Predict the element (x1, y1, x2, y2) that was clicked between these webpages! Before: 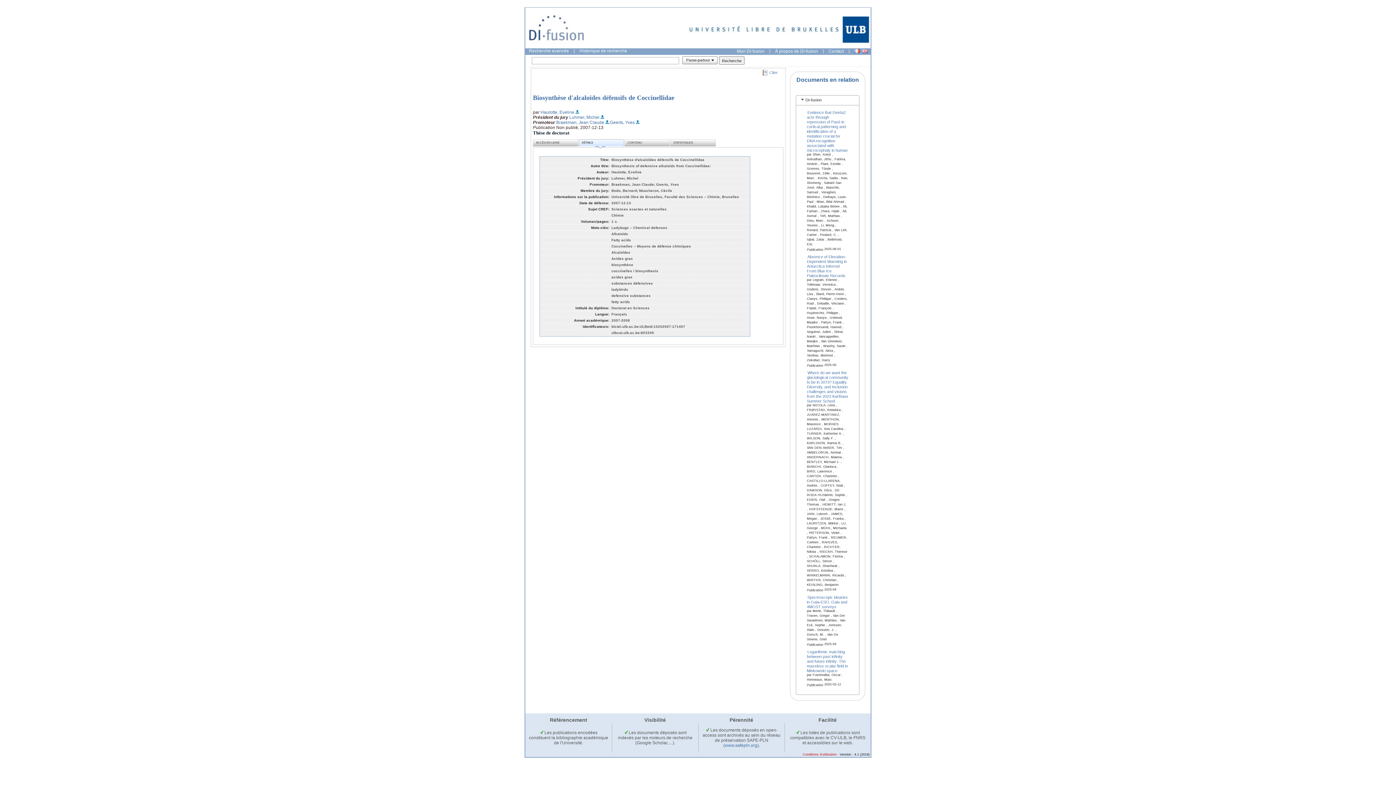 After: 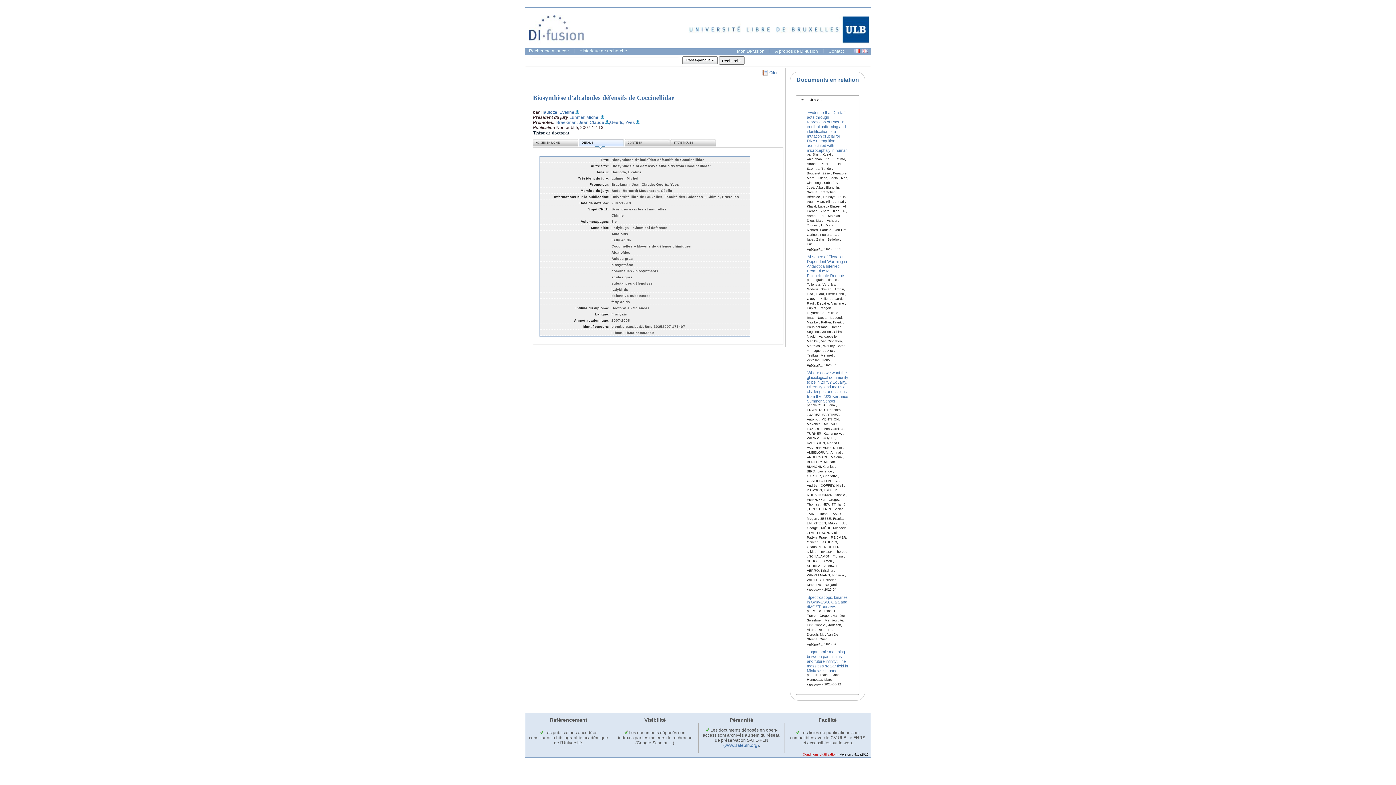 Action: label:  Les documents déposés en open-access sont archivés au sein du réseau de préservation SAFE-PLN  bbox: (702, 728, 780, 743)